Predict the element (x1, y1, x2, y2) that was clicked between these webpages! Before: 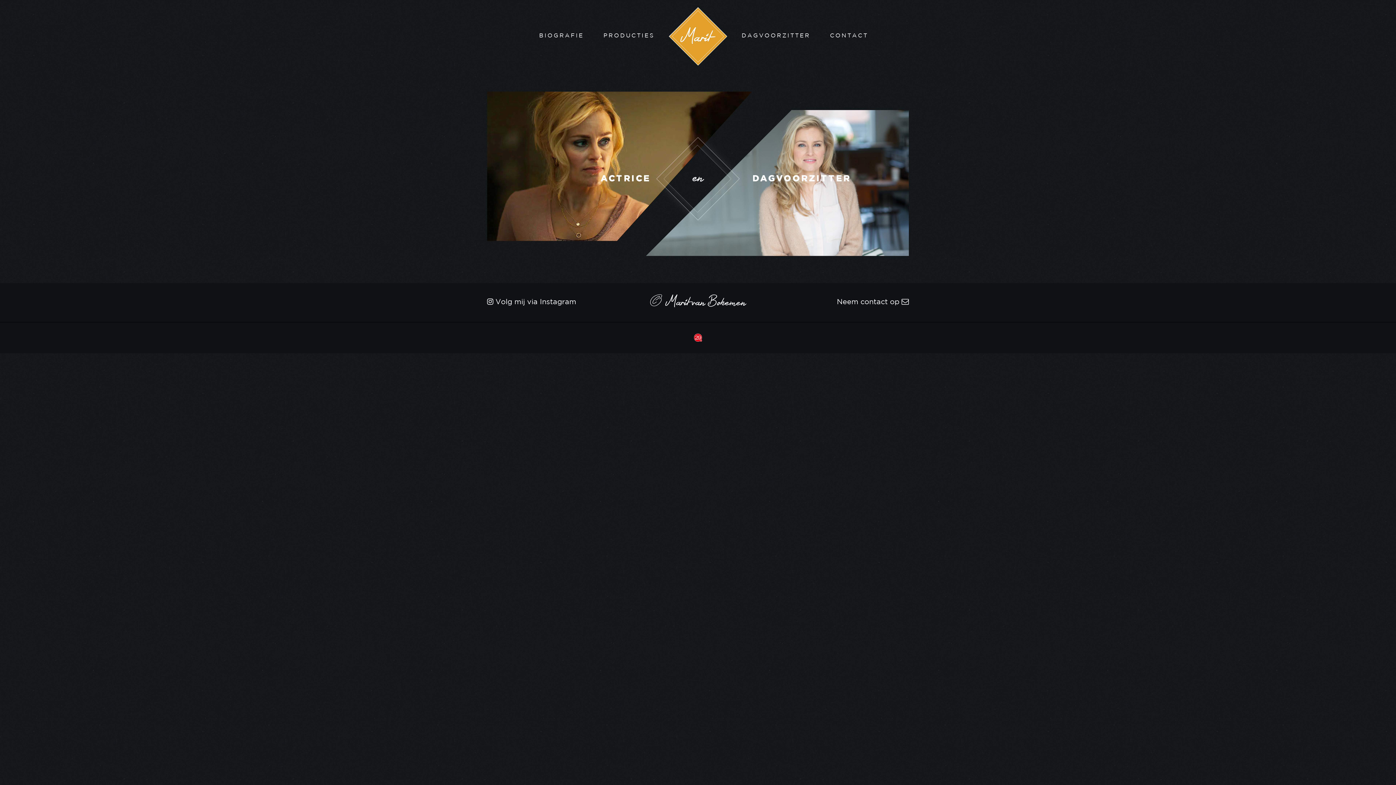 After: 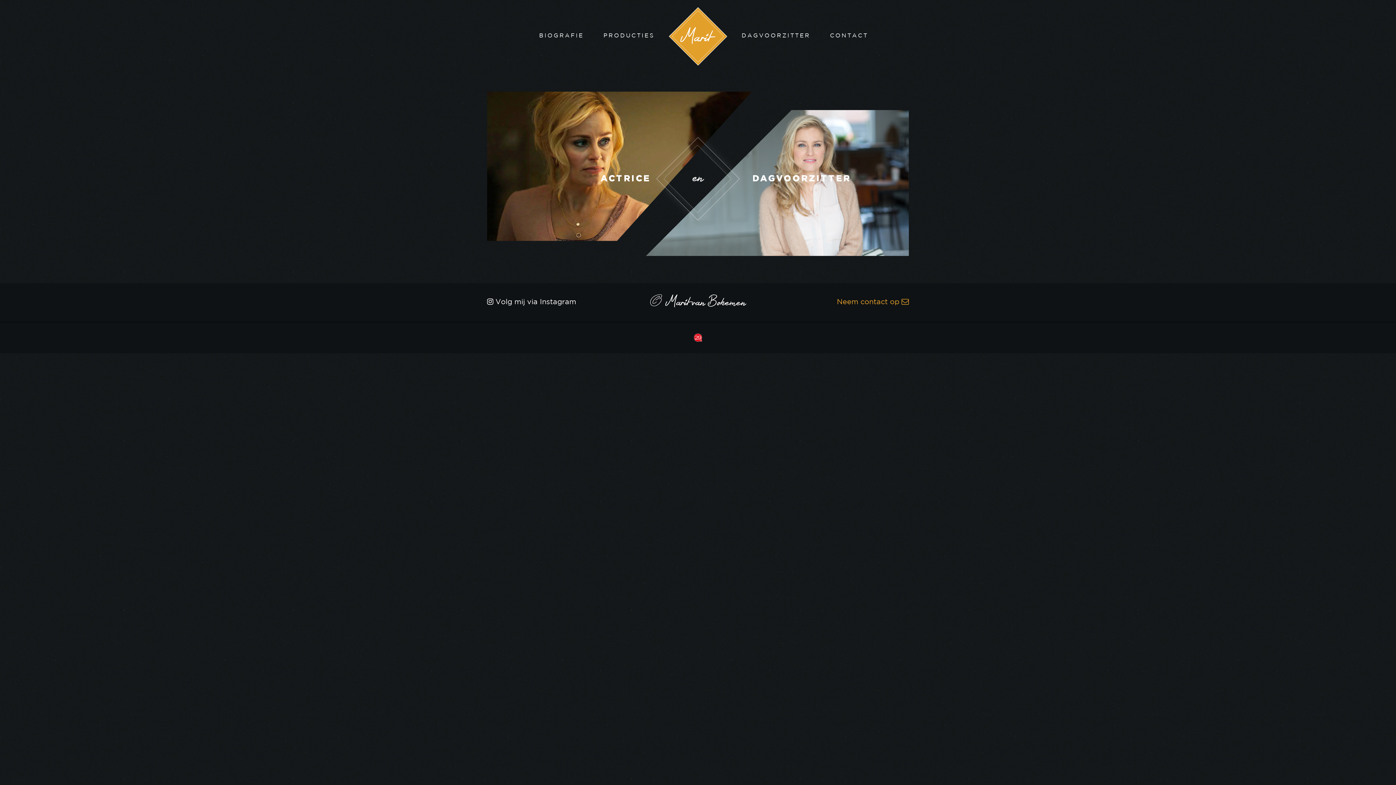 Action: bbox: (837, 298, 909, 305) label: Neem contact op 